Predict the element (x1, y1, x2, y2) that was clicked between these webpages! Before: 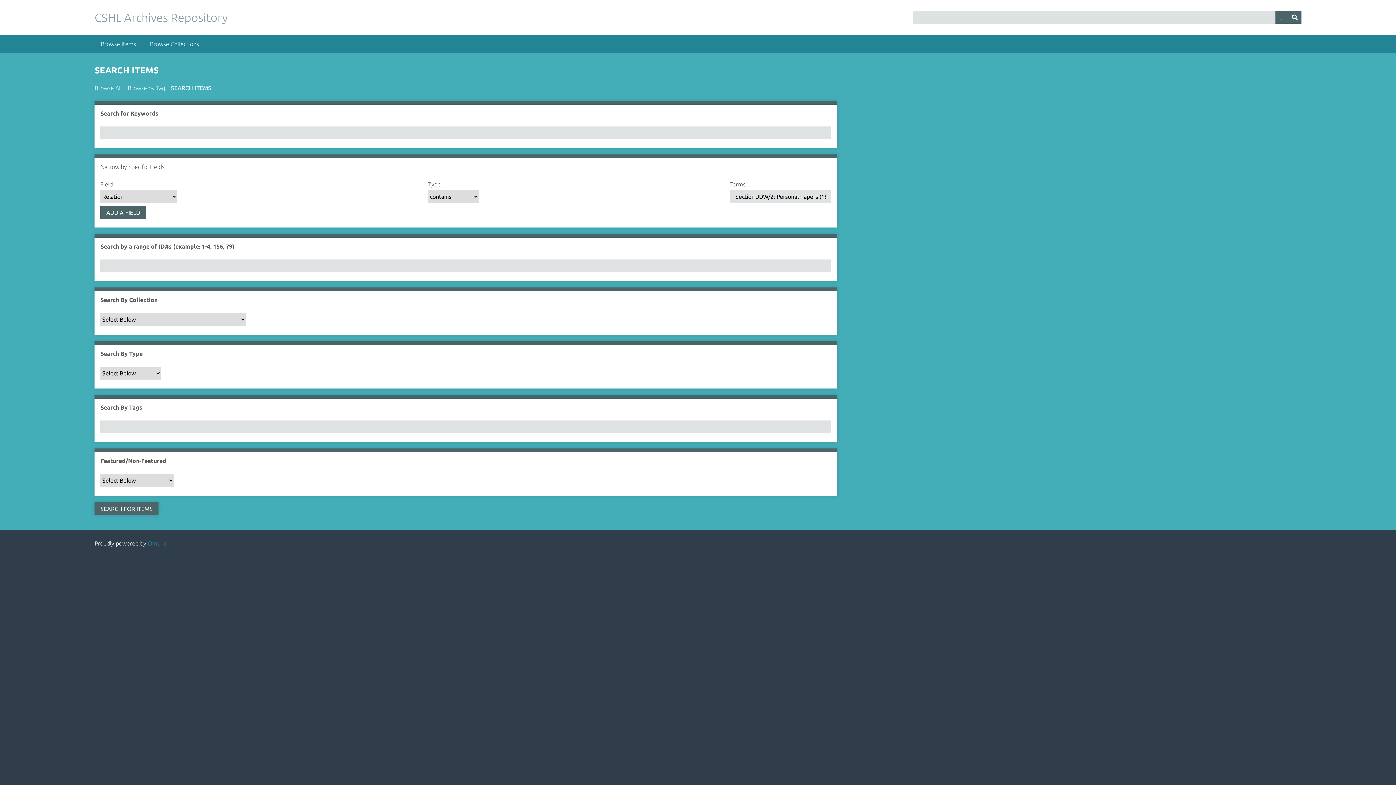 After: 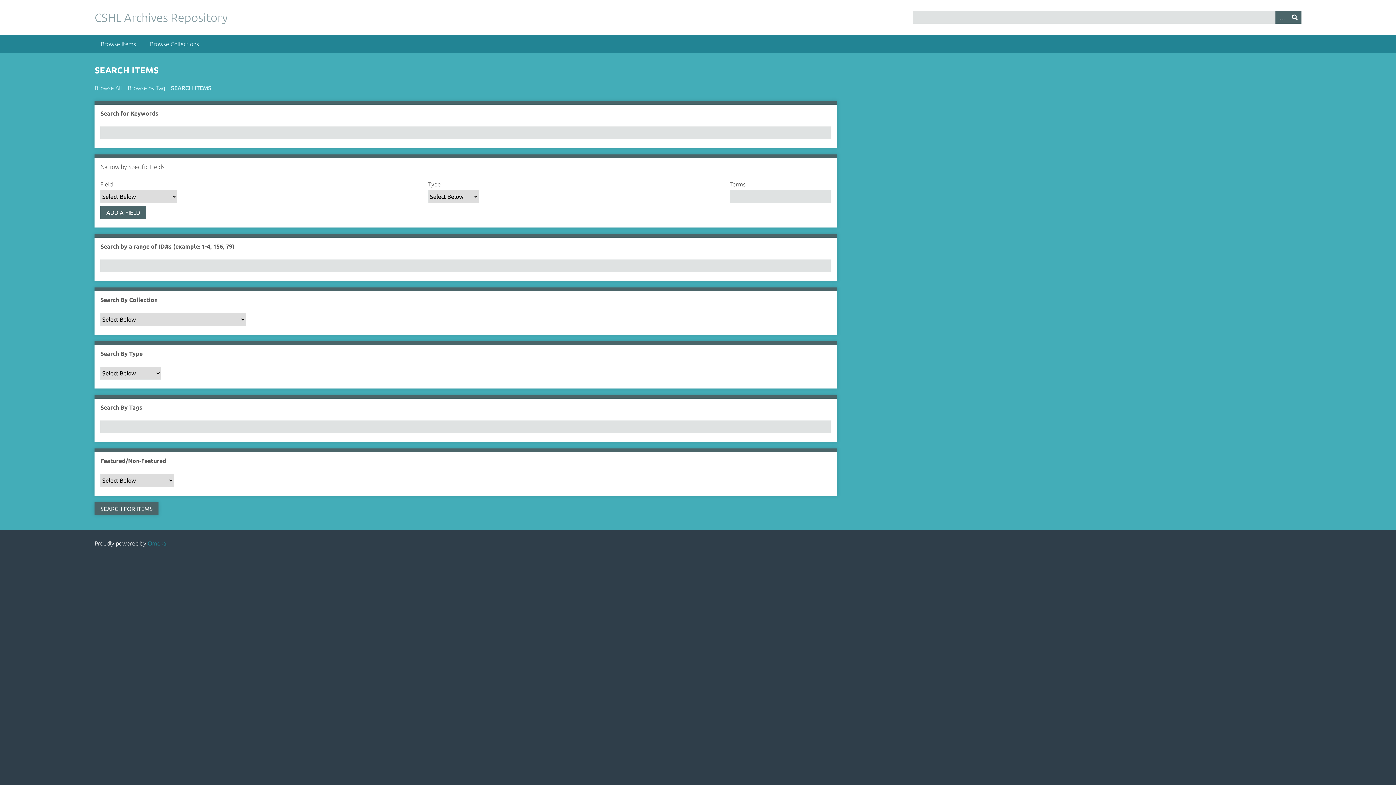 Action: bbox: (171, 83, 211, 92) label: SEARCH ITEMS